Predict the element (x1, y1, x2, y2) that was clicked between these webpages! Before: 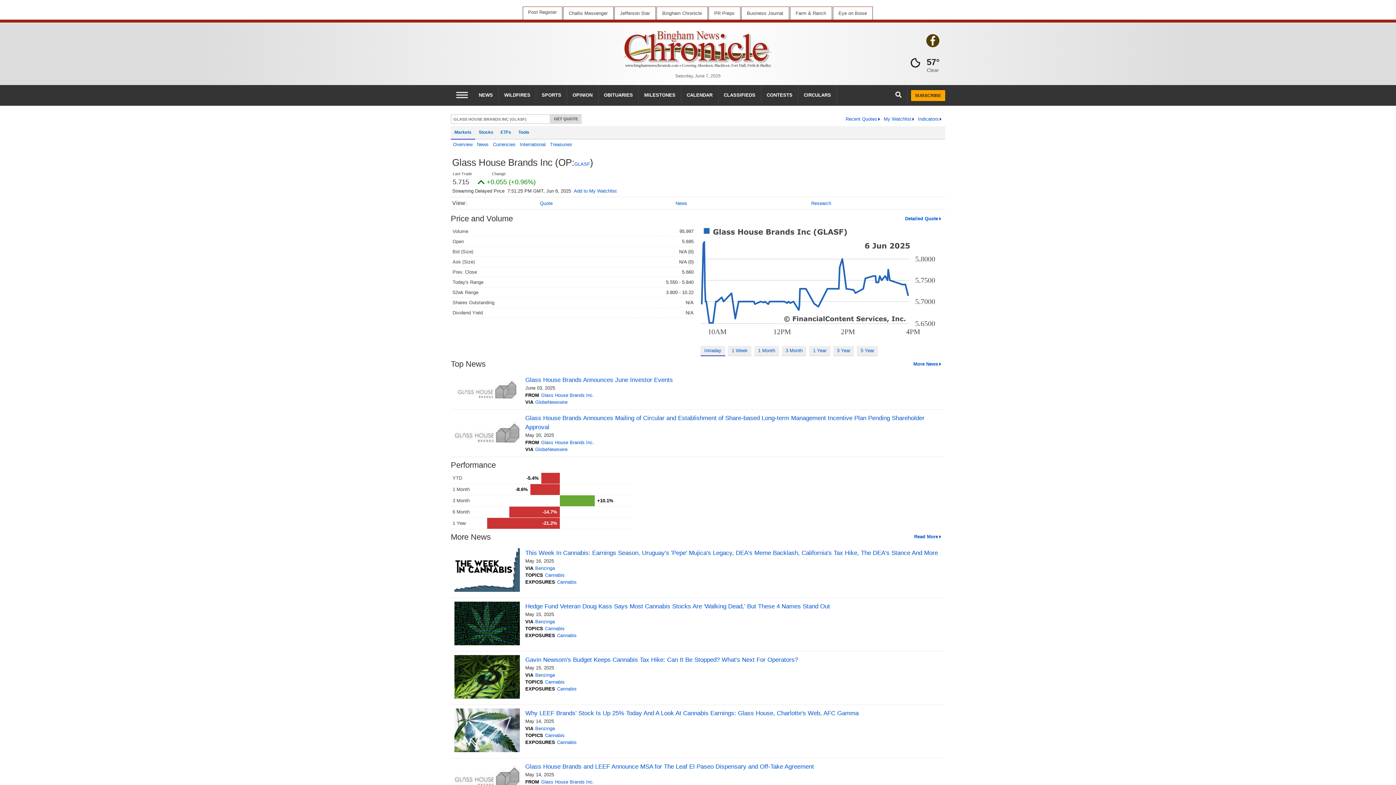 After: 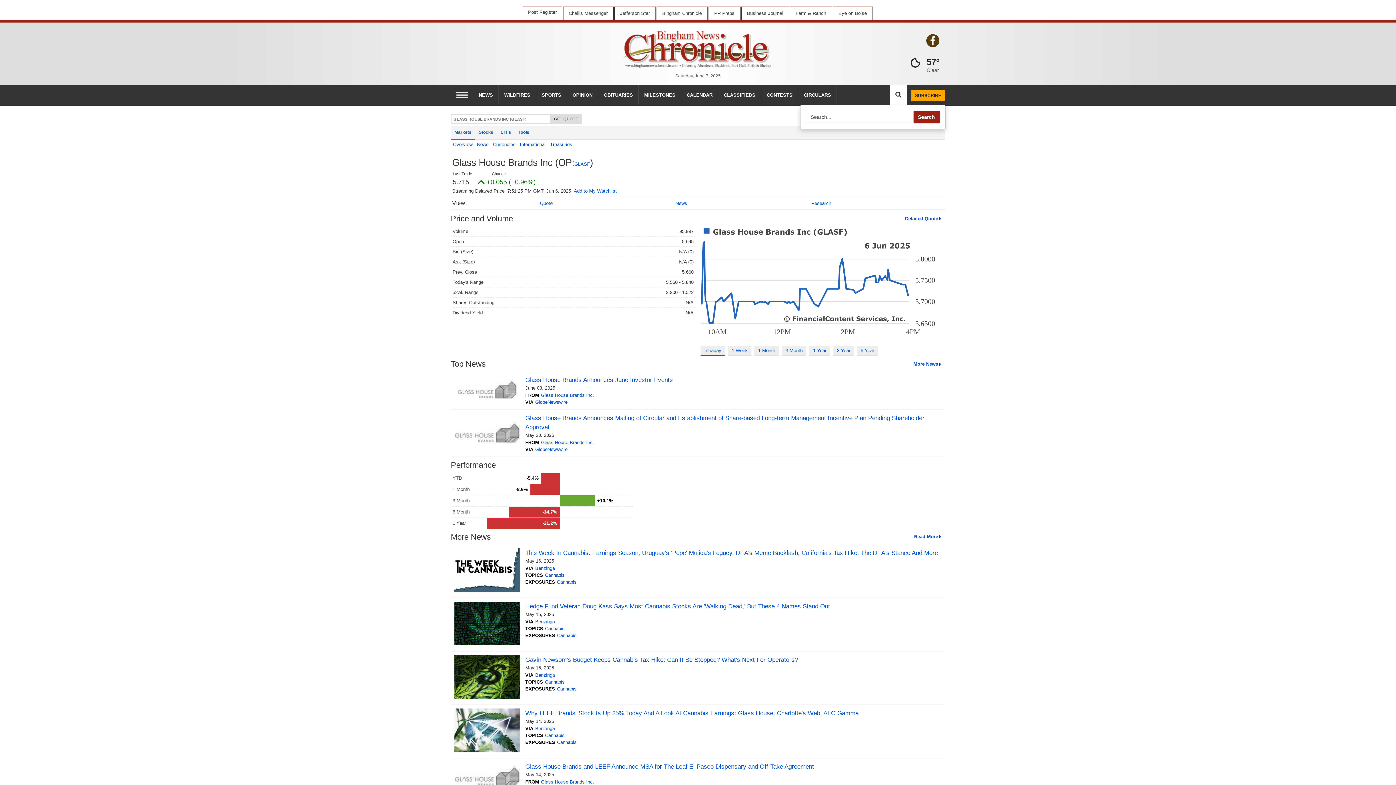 Action: label: Search bbox: (890, 85, 907, 105)